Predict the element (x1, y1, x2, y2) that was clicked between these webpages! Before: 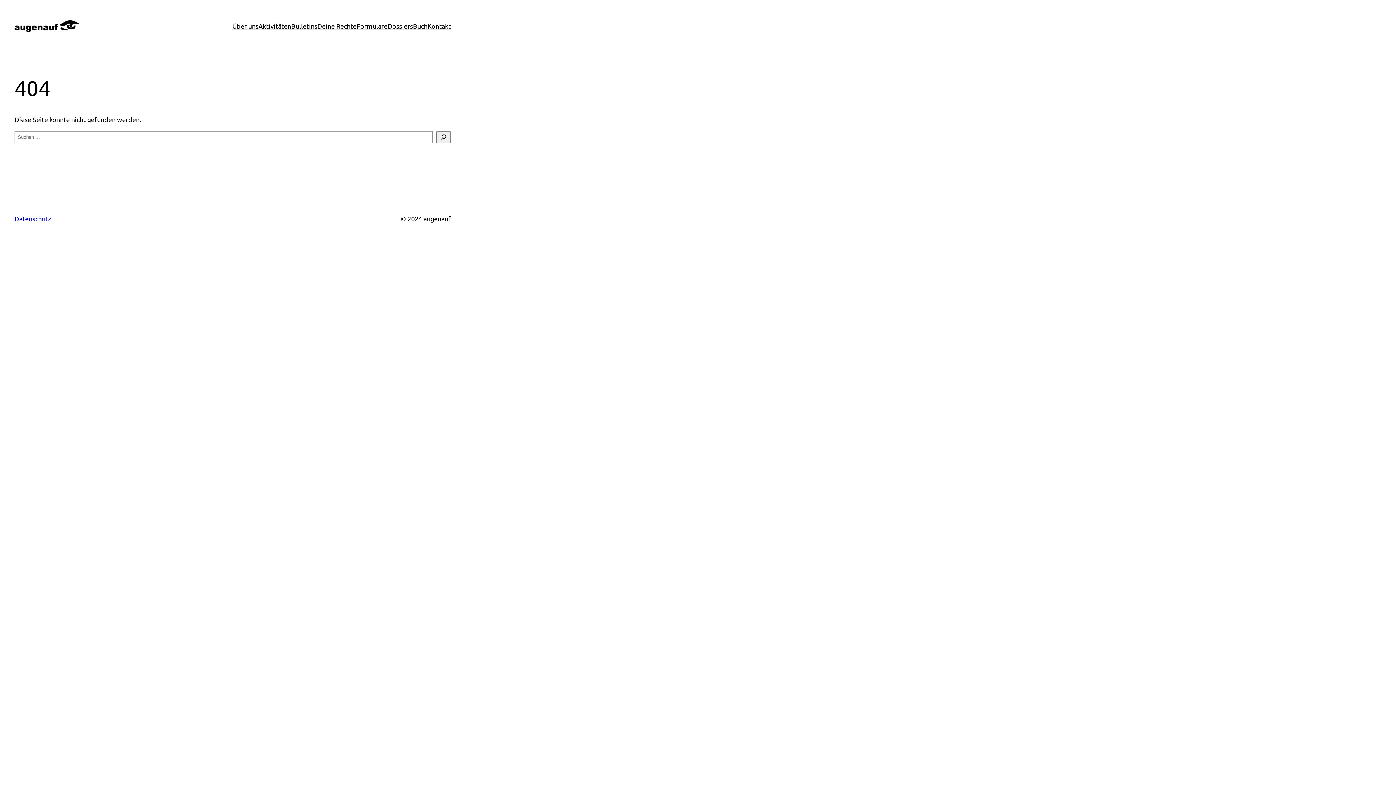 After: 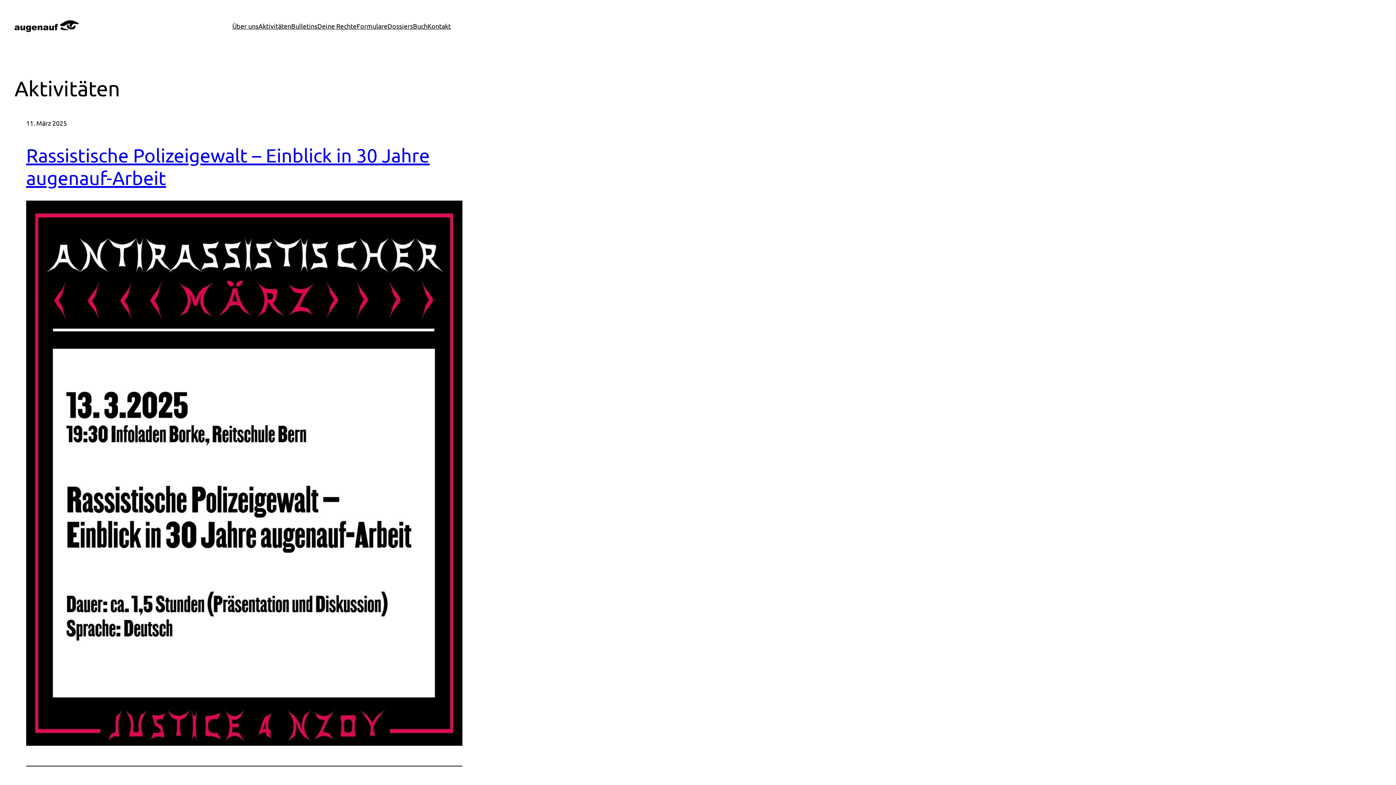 Action: bbox: (258, 21, 291, 31) label: Aktivitäten